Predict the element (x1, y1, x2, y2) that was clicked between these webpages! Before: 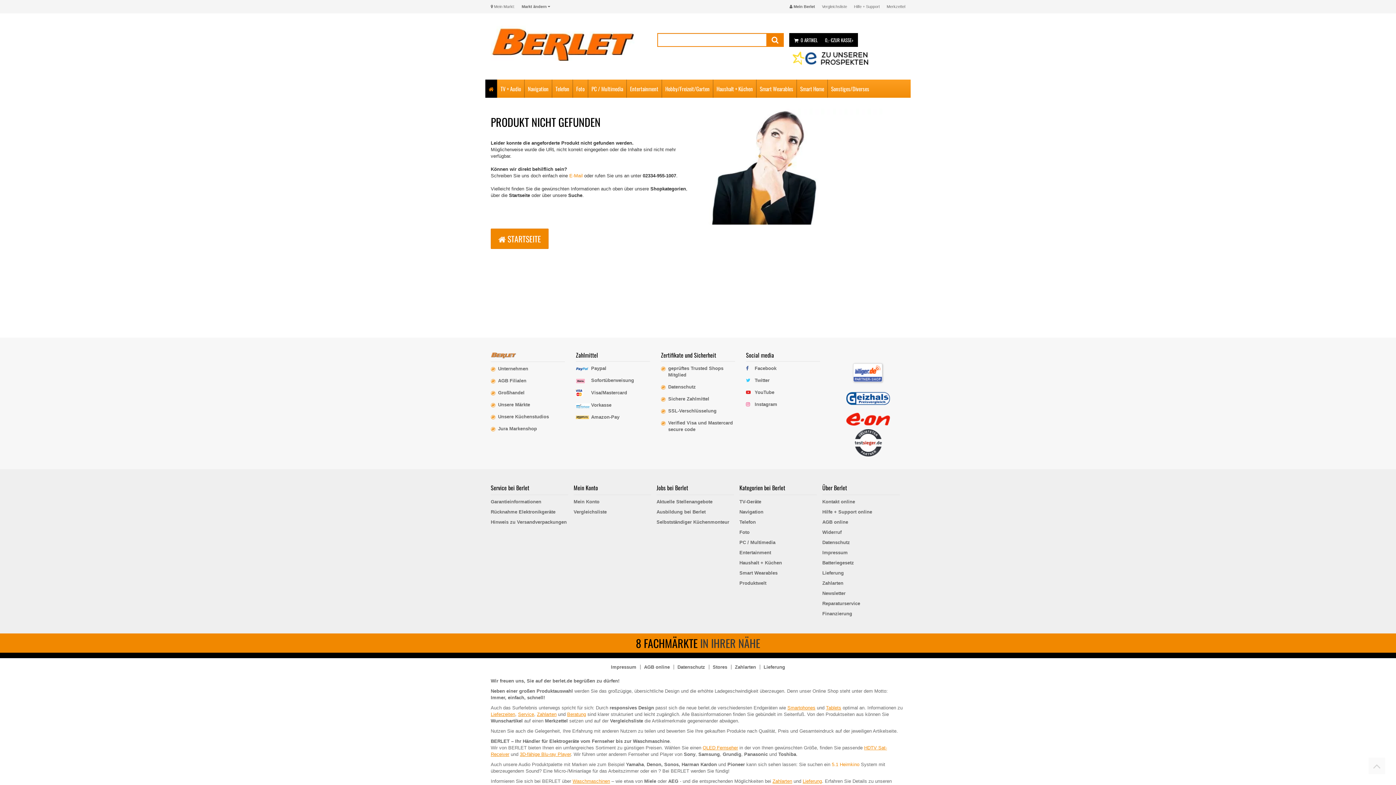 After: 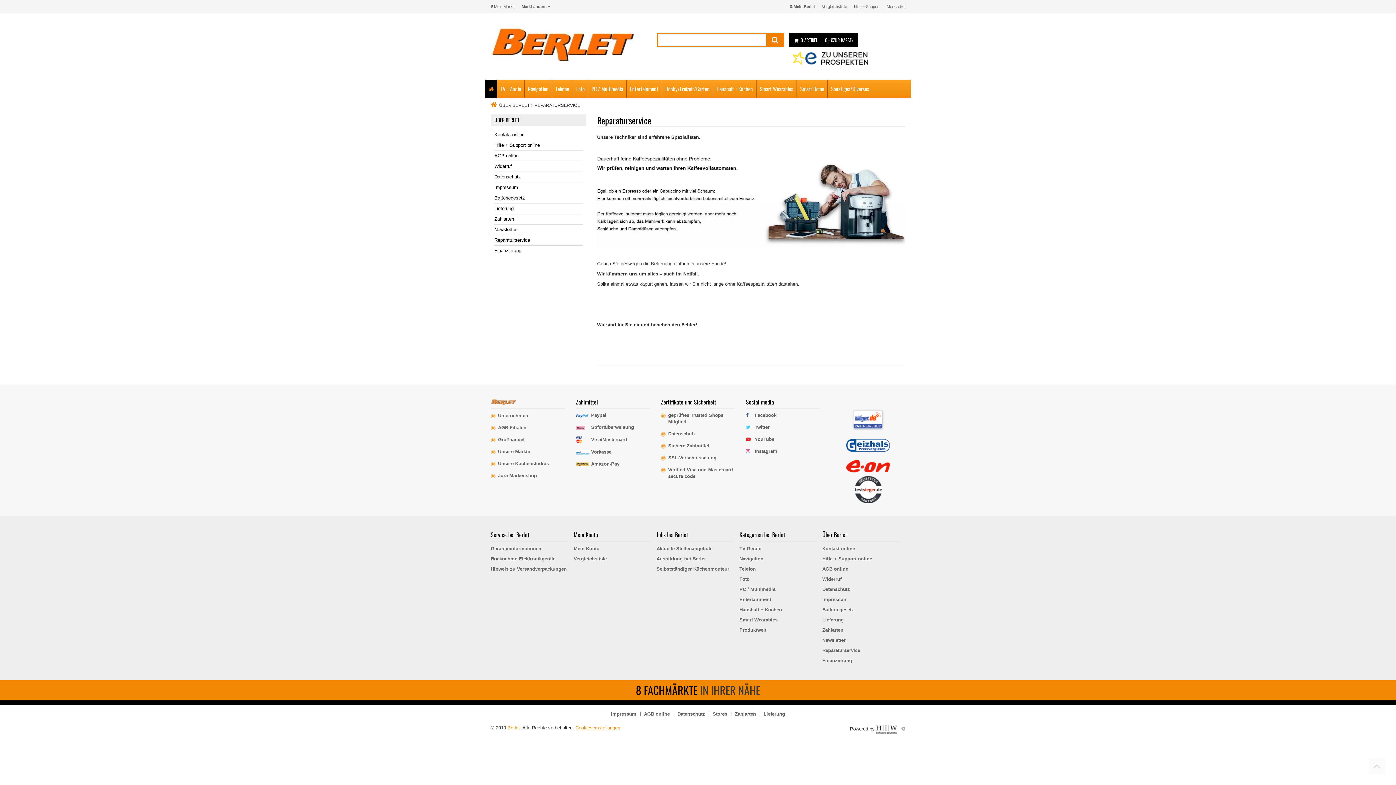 Action: bbox: (822, 600, 900, 607) label: Reparaturservice